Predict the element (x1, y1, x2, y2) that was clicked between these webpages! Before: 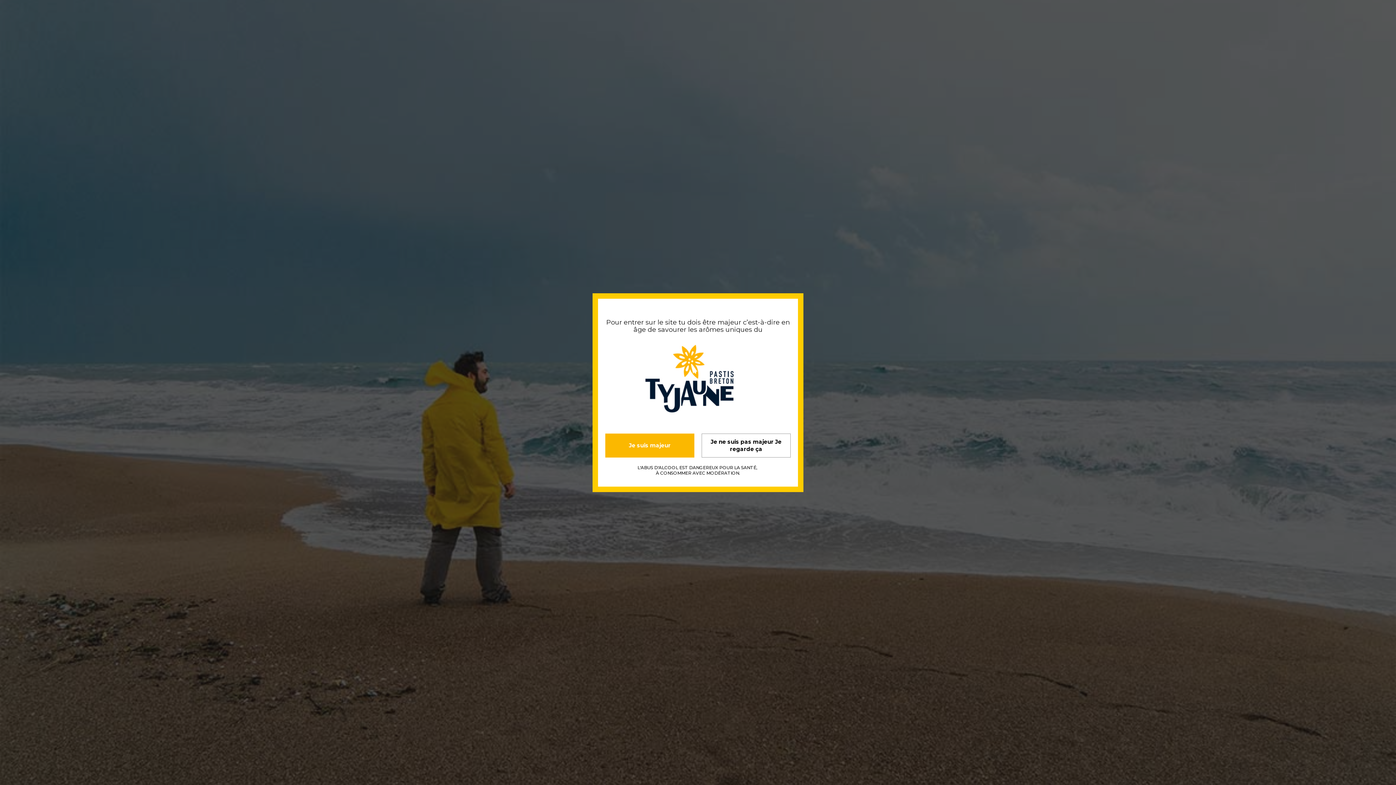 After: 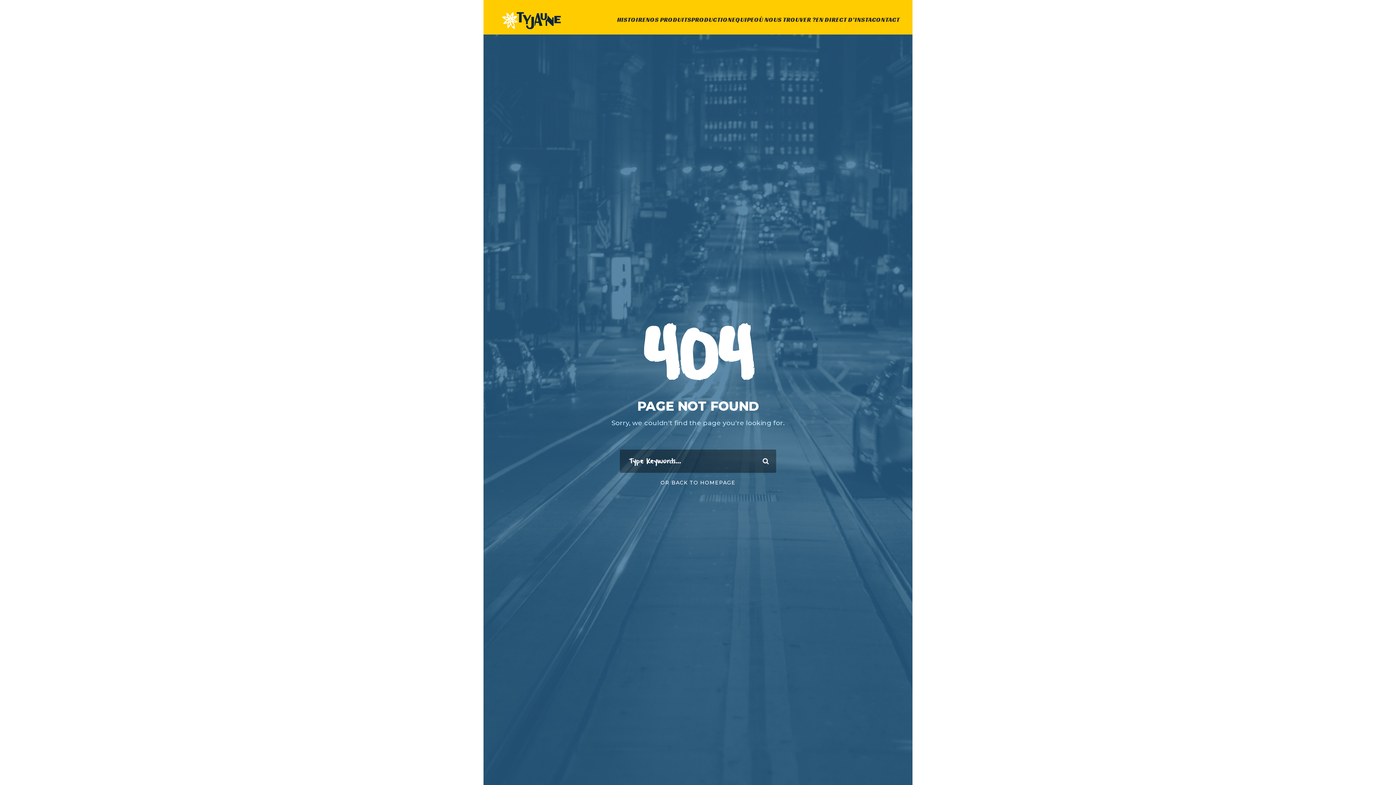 Action: bbox: (605, 433, 694, 457) label: Je suis majeur